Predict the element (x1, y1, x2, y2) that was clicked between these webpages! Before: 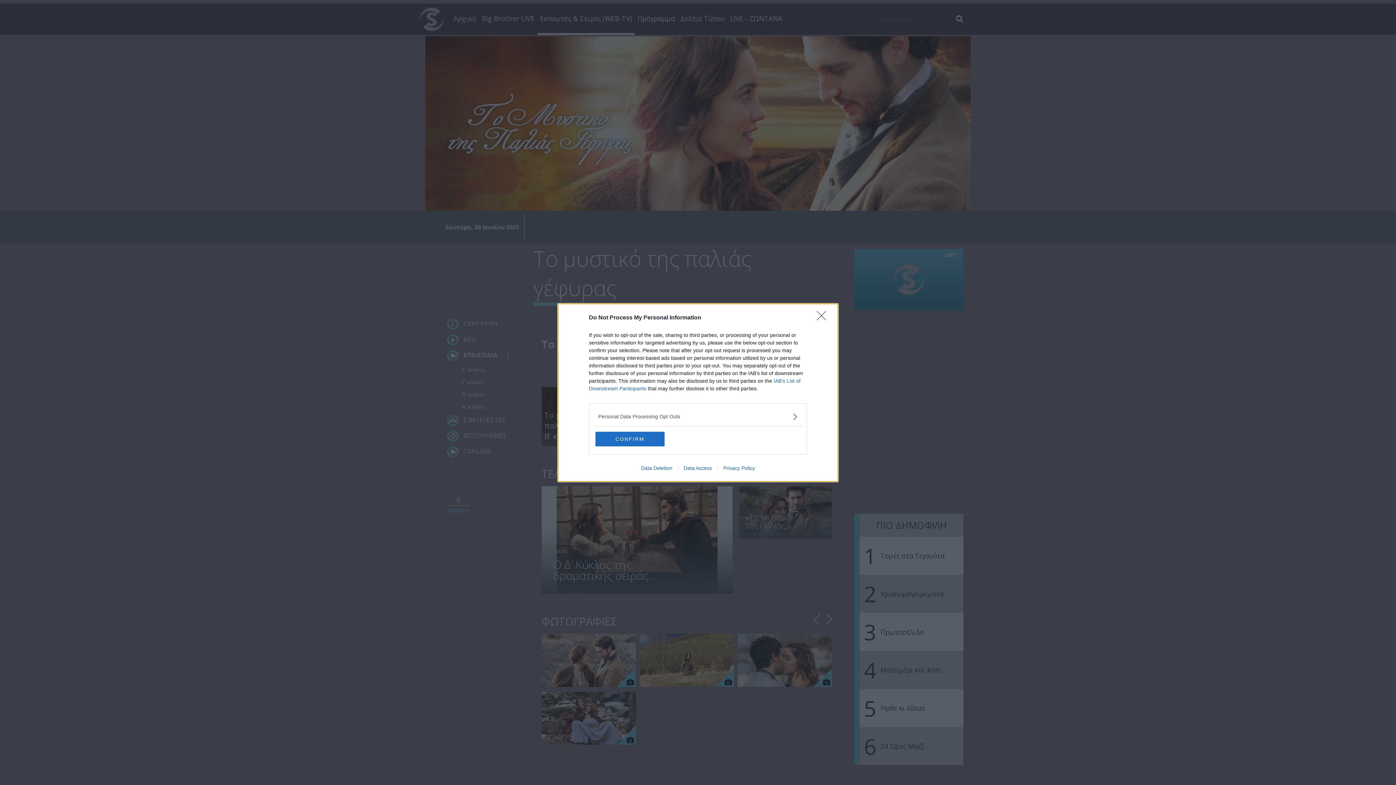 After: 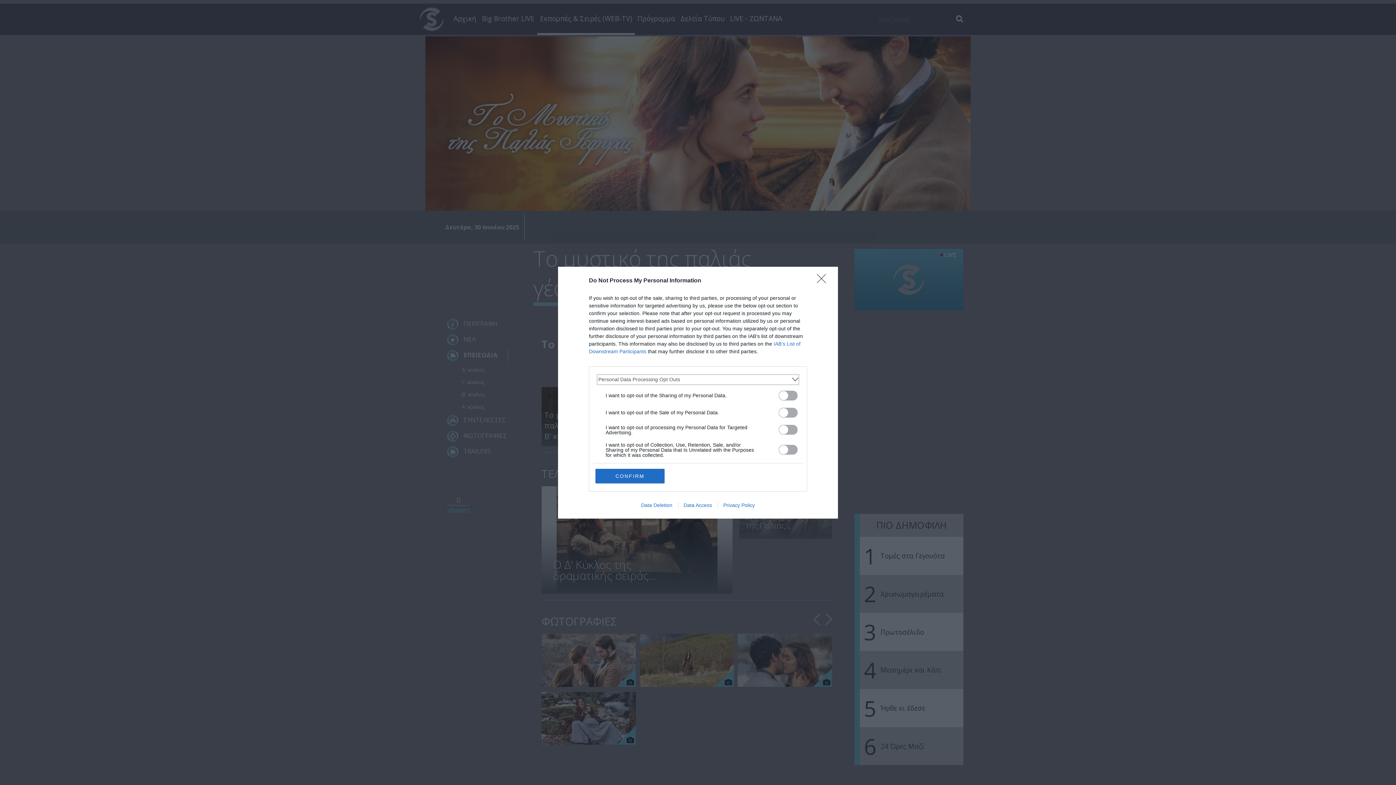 Action: label: Opt-Outs bbox: (598, 412, 797, 420)